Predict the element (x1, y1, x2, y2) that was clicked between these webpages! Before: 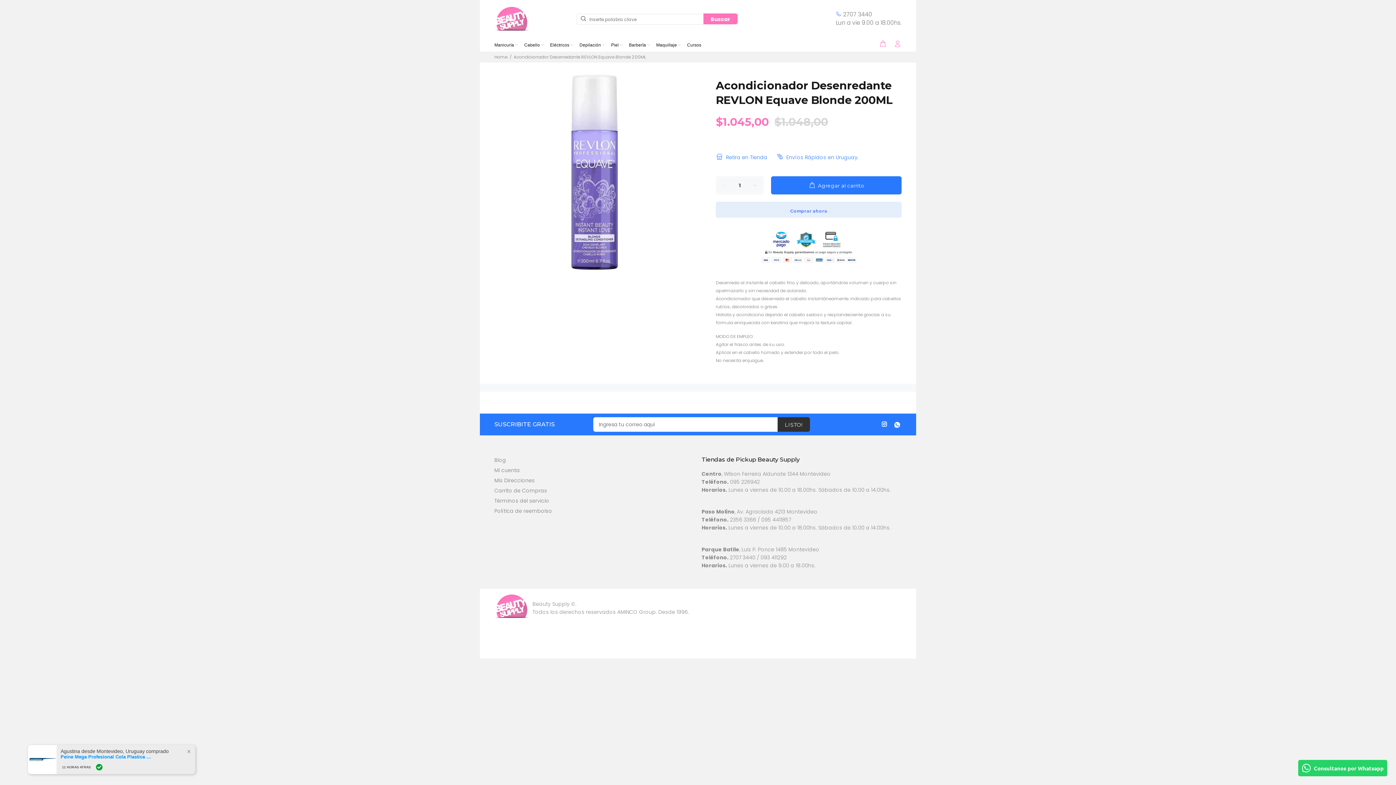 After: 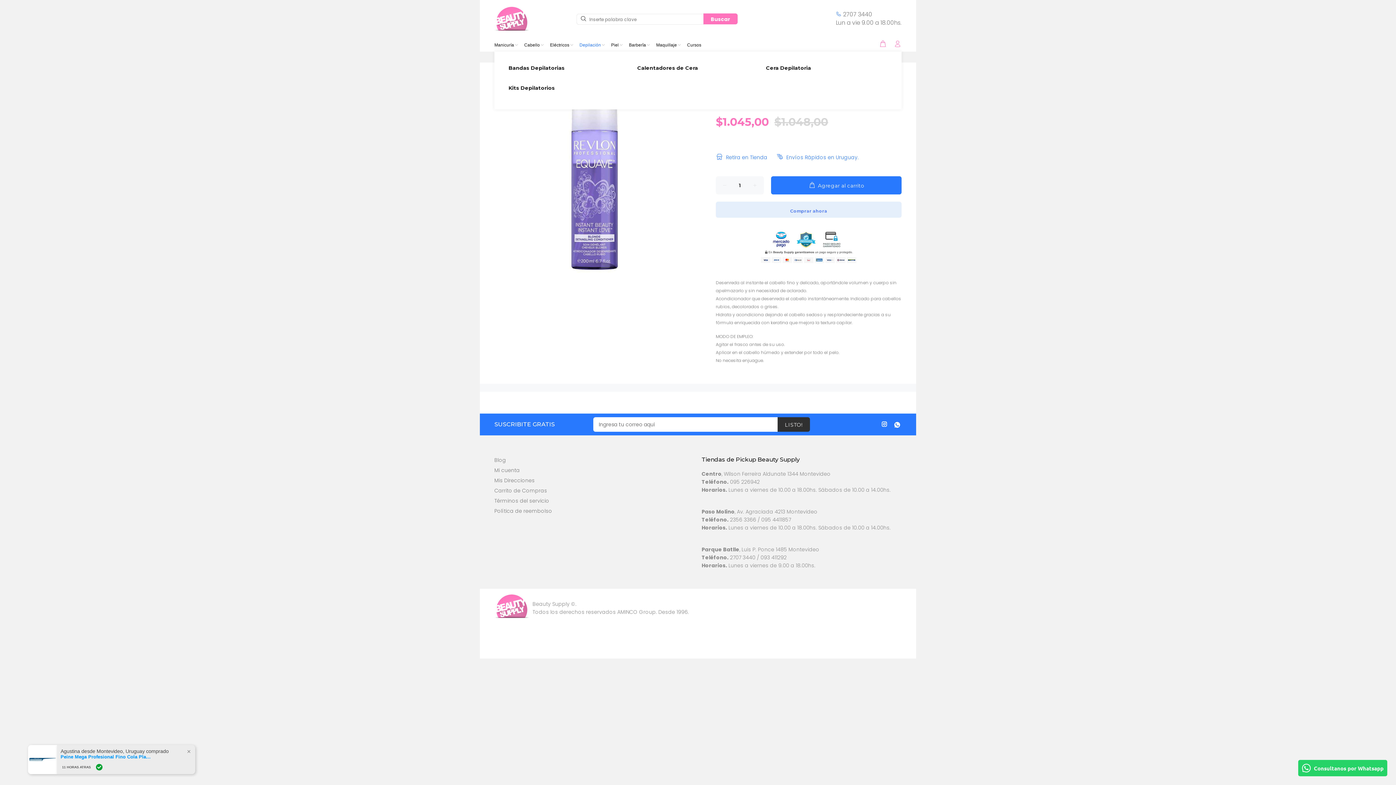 Action: bbox: (576, 38, 608, 51) label: Depilación